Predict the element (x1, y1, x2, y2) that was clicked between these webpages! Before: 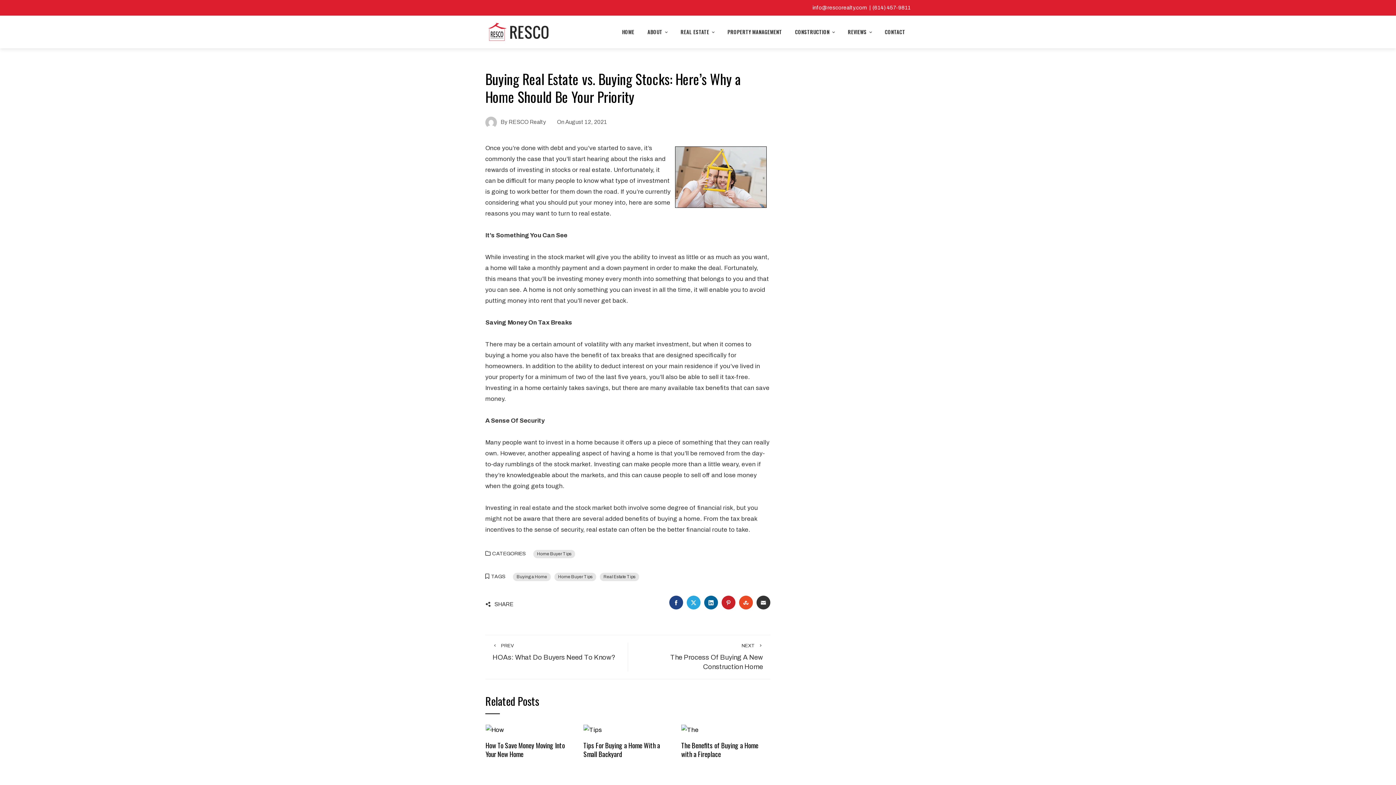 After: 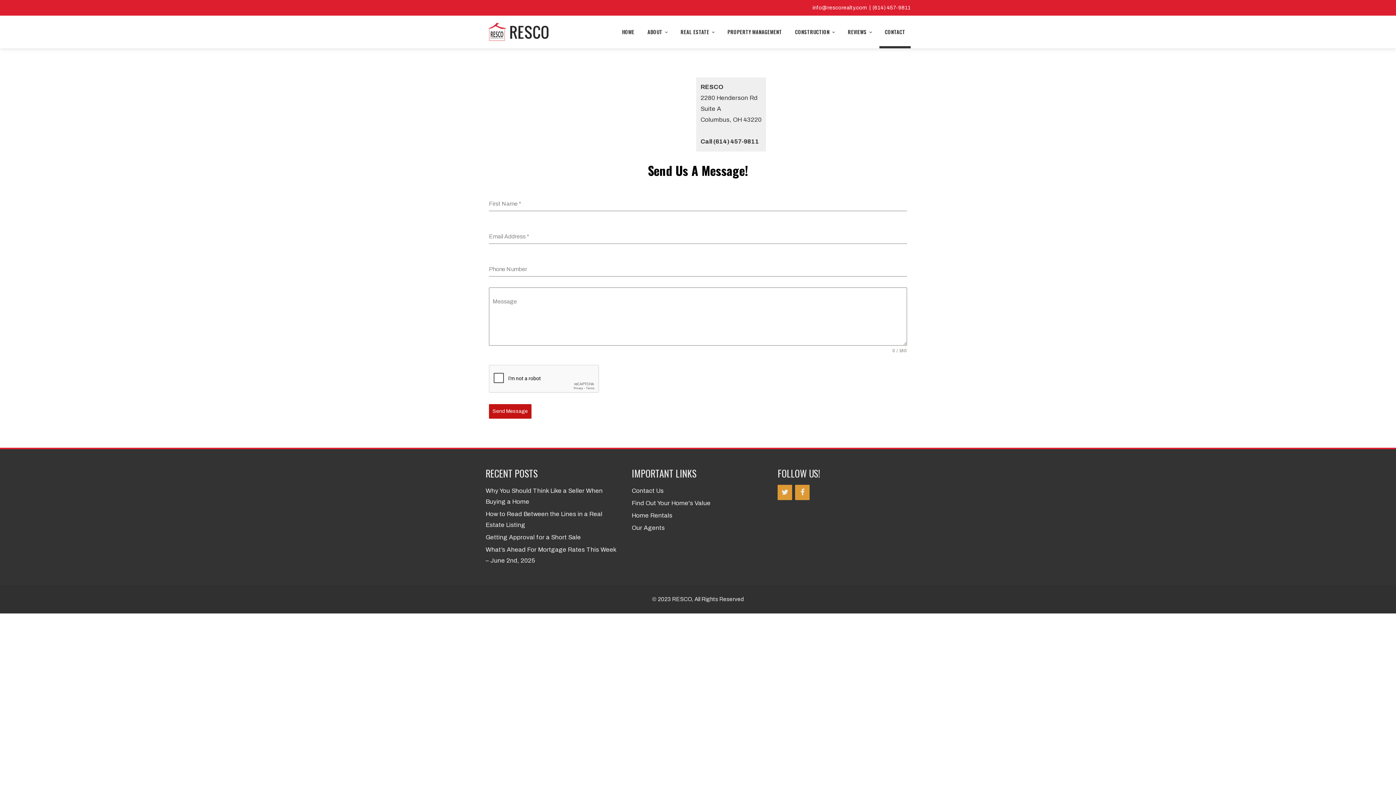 Action: bbox: (879, 15, 910, 48) label: CONTACT